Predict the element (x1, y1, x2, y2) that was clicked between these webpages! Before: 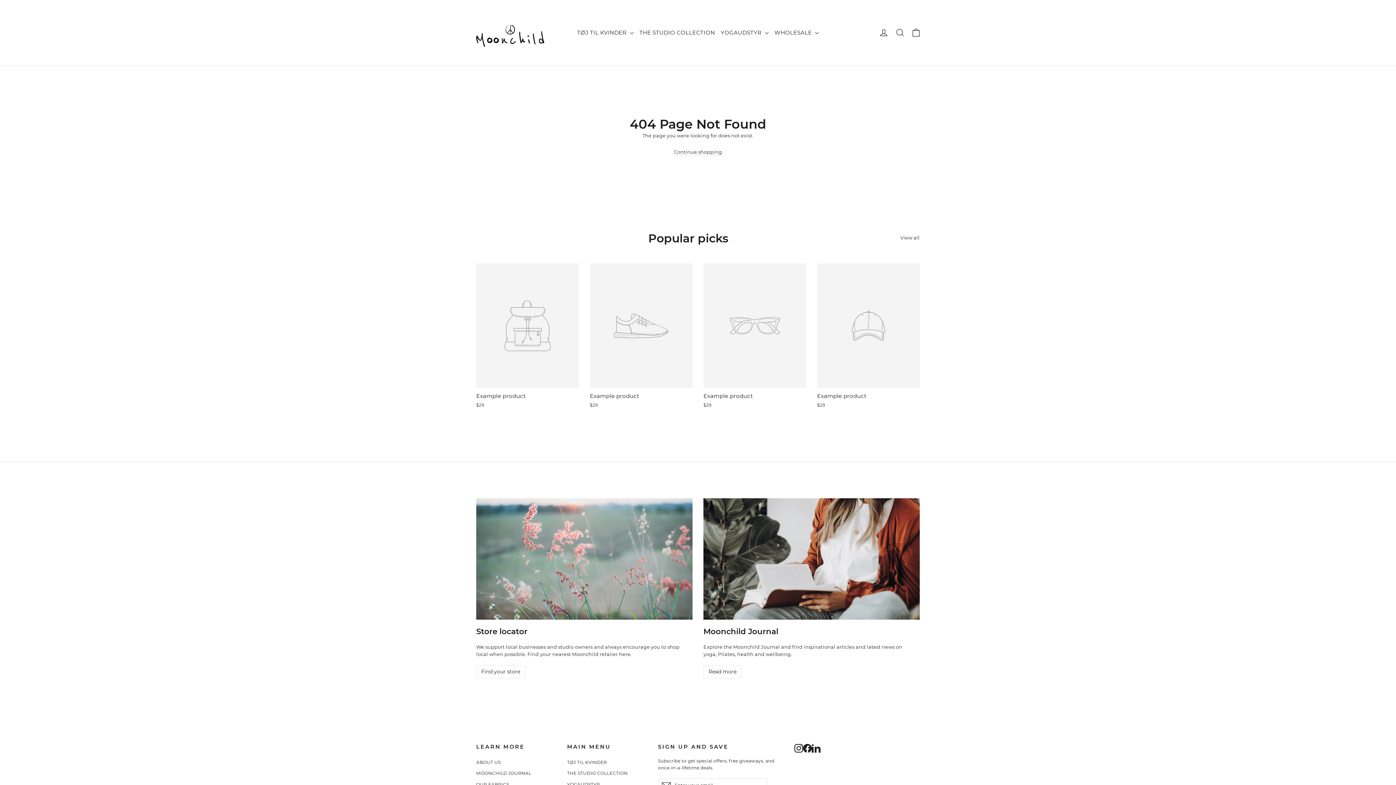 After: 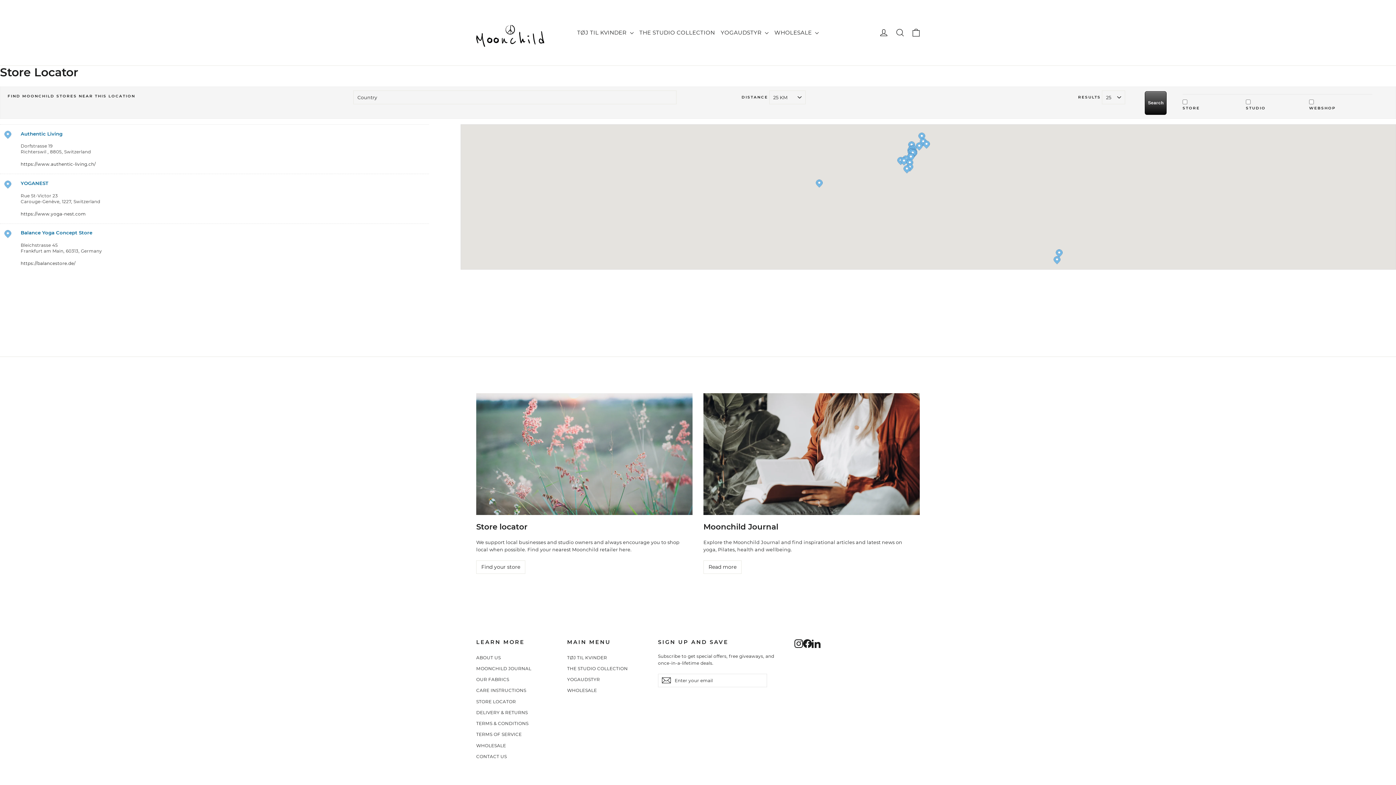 Action: bbox: (476, 665, 525, 678) label: Find your store